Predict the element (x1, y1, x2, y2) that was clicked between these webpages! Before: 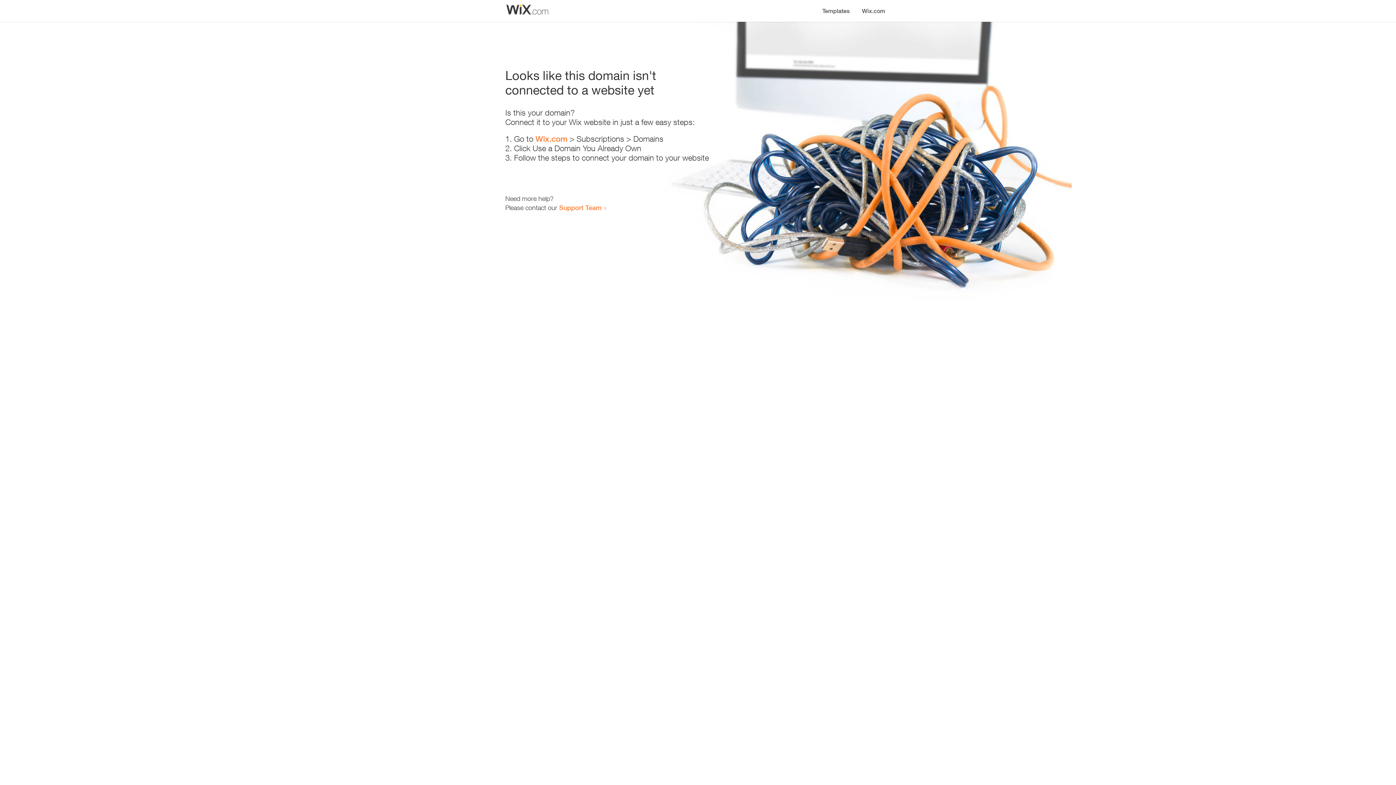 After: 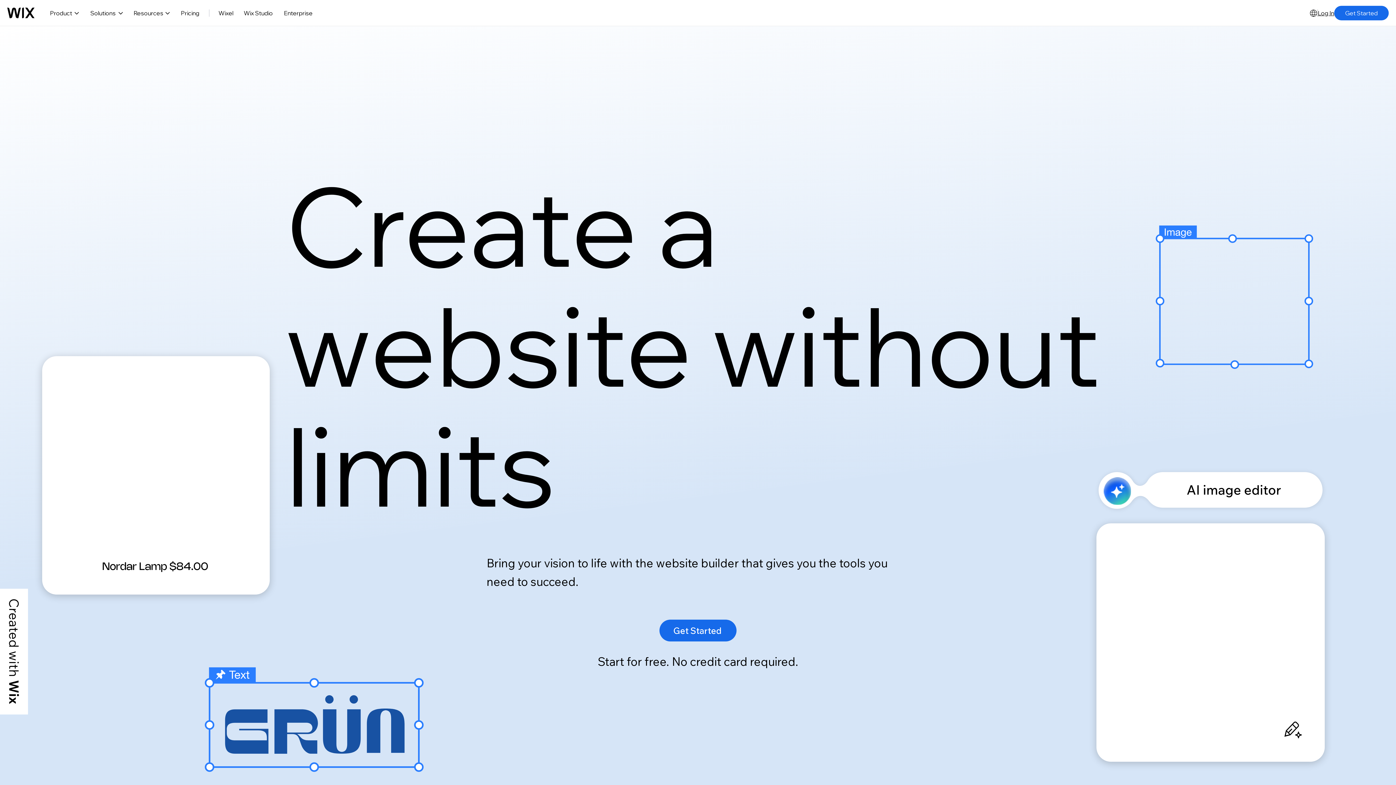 Action: bbox: (535, 134, 567, 143) label: Wix.com